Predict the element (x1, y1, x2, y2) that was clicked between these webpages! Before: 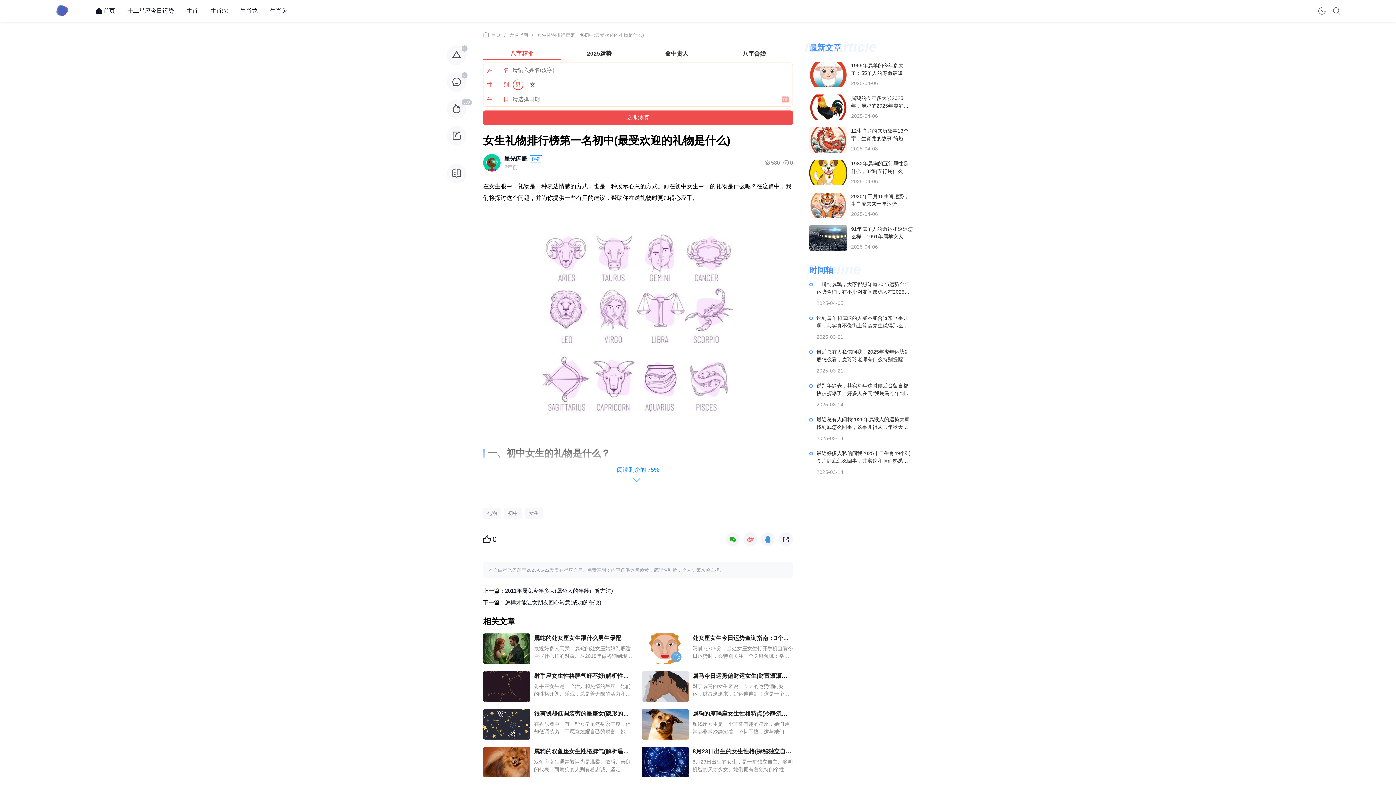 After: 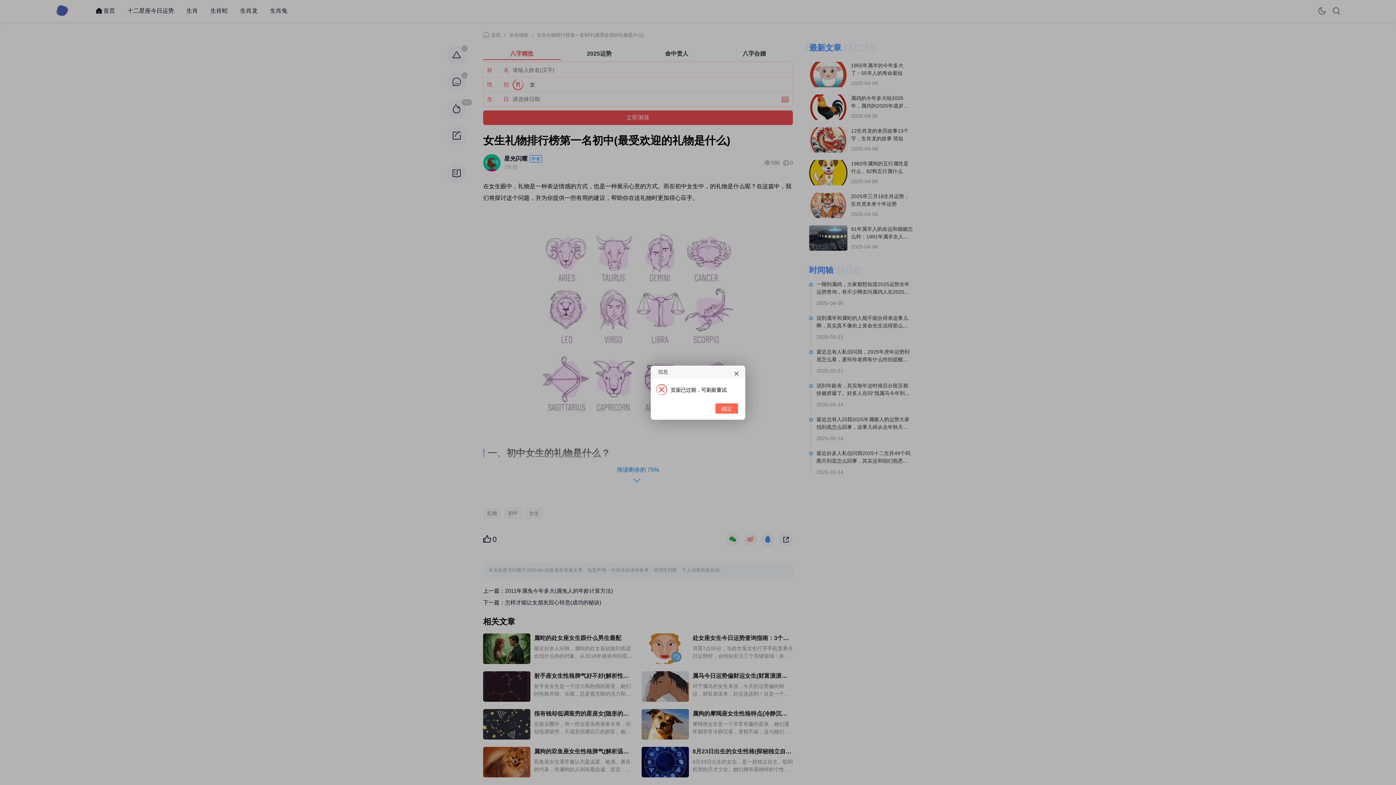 Action: bbox: (483, 532, 496, 546) label: 0